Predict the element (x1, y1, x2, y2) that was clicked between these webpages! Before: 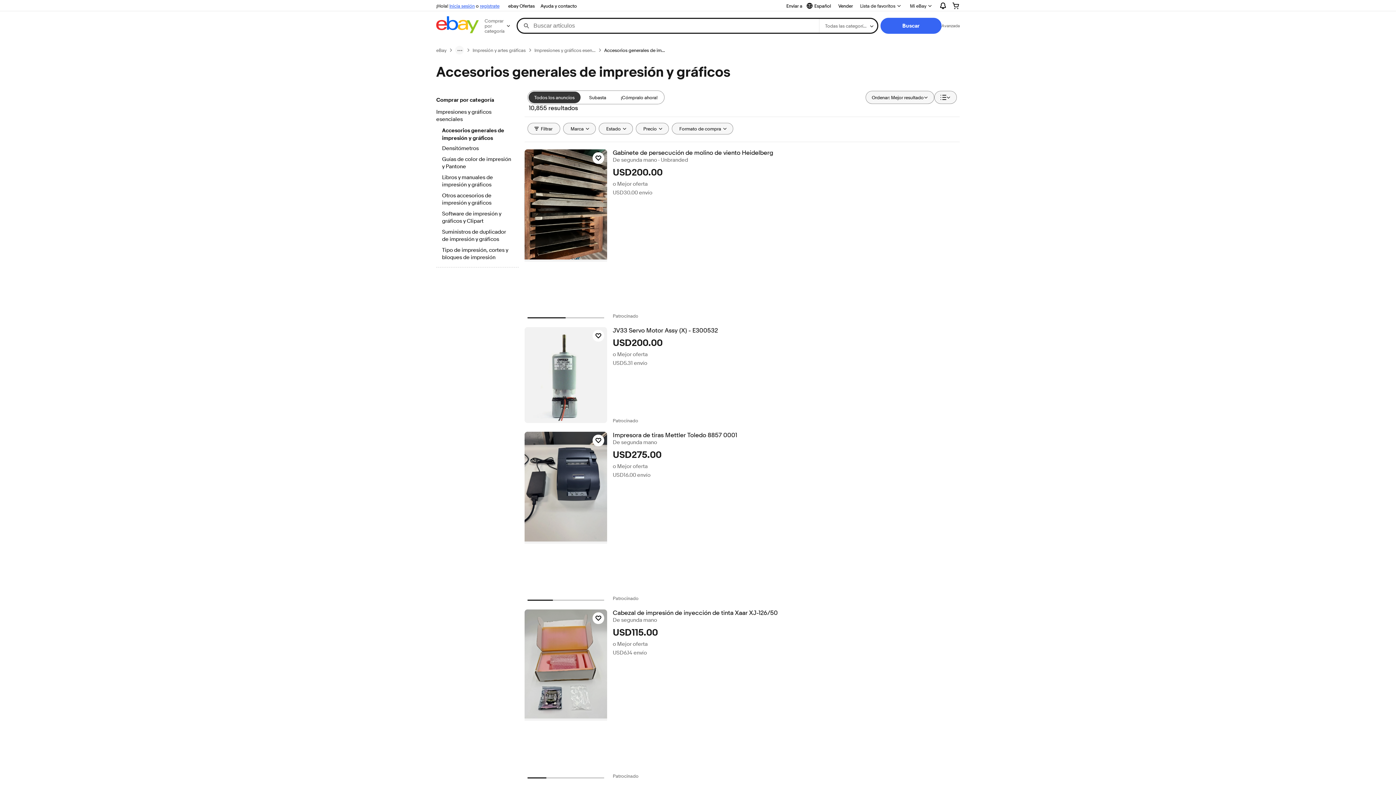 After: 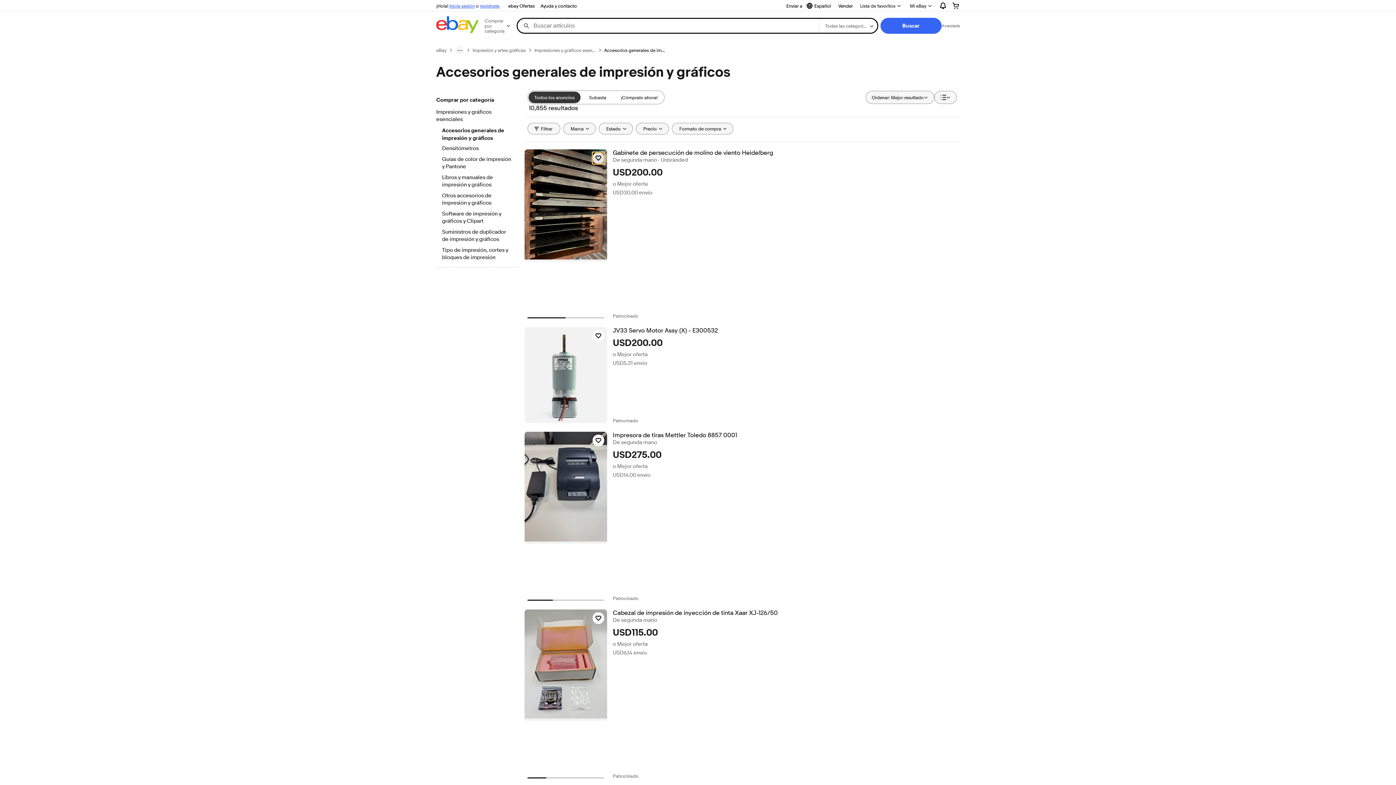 Action: label: Haz clic para marcar como favorito: Gabinete de persecución de molino de viento Heidelberg bbox: (592, 152, 604, 164)